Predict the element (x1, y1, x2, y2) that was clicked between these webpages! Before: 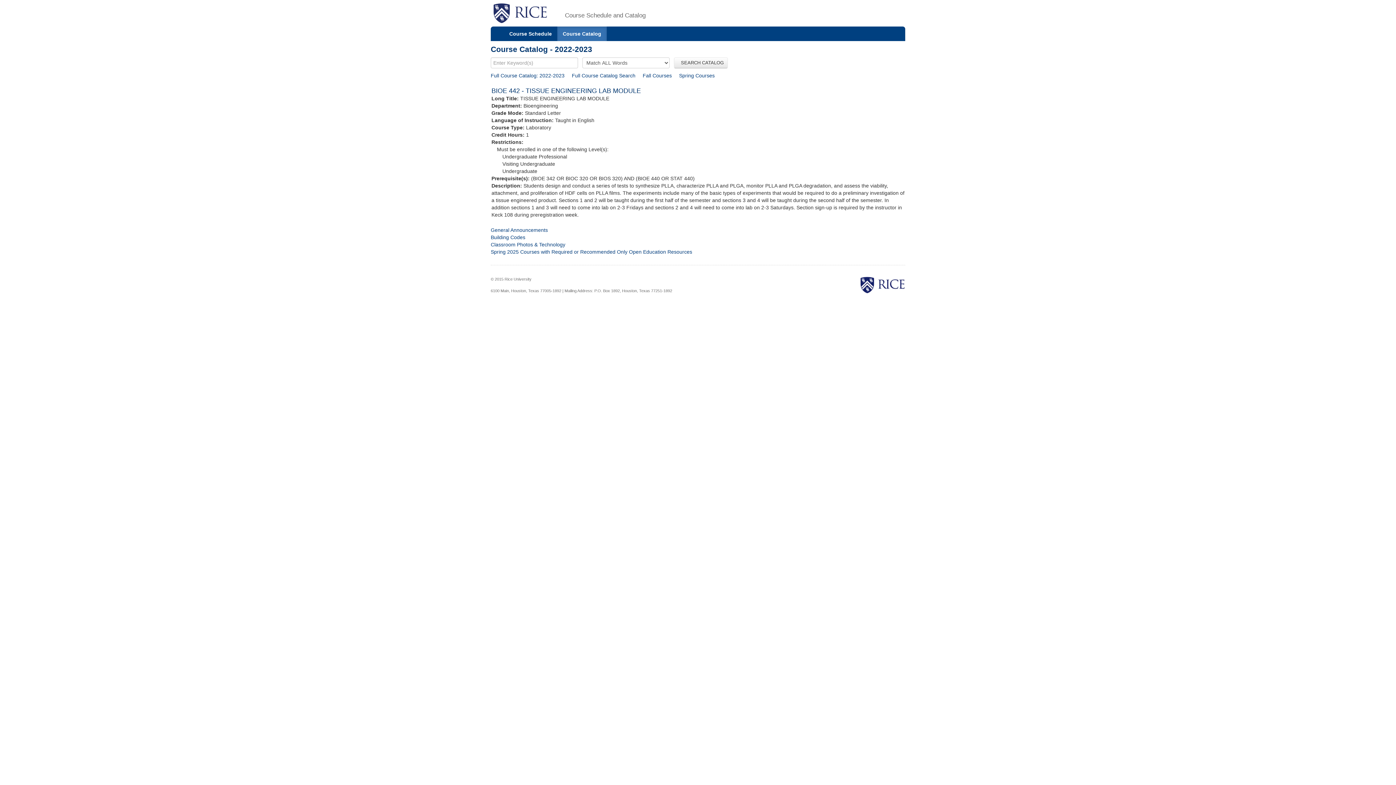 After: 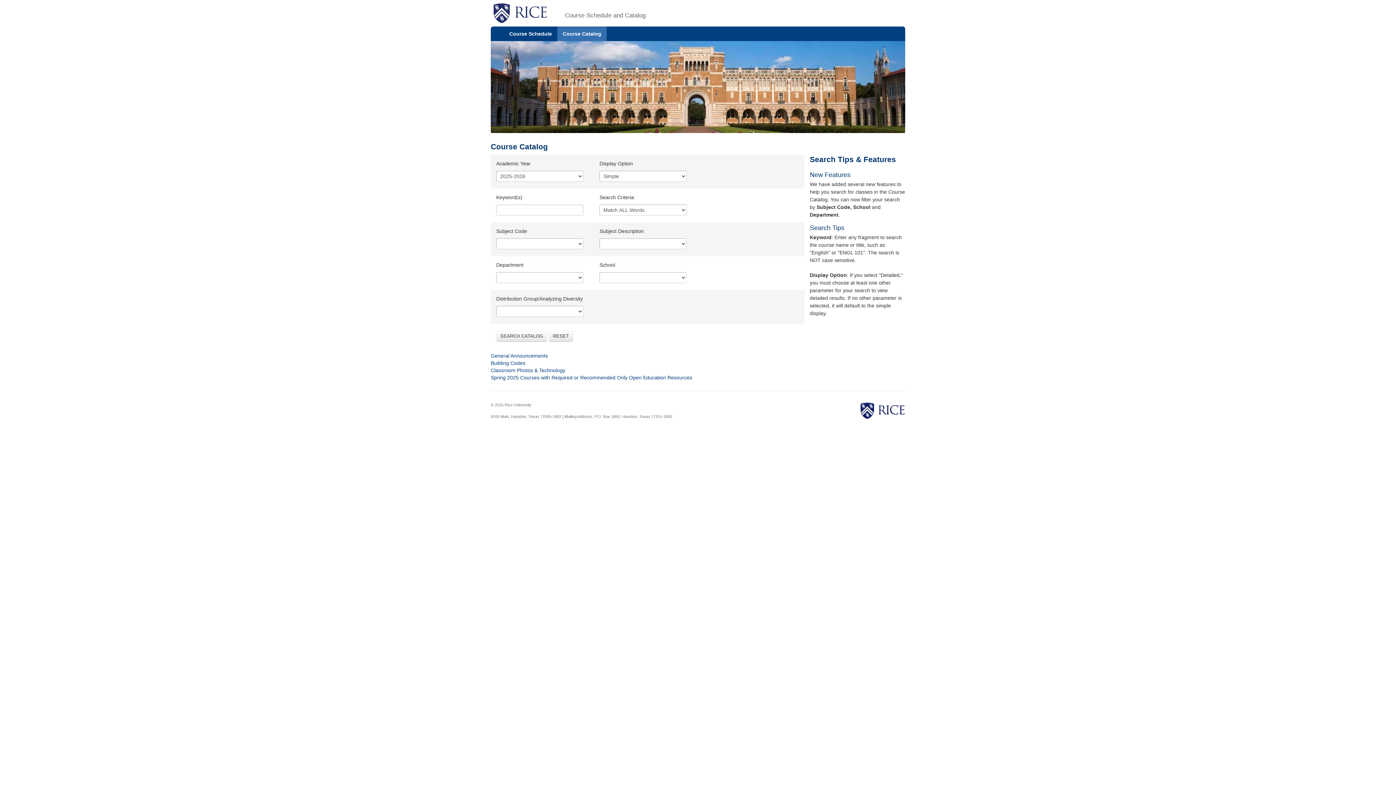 Action: bbox: (557, 26, 606, 41) label: Course Catalog